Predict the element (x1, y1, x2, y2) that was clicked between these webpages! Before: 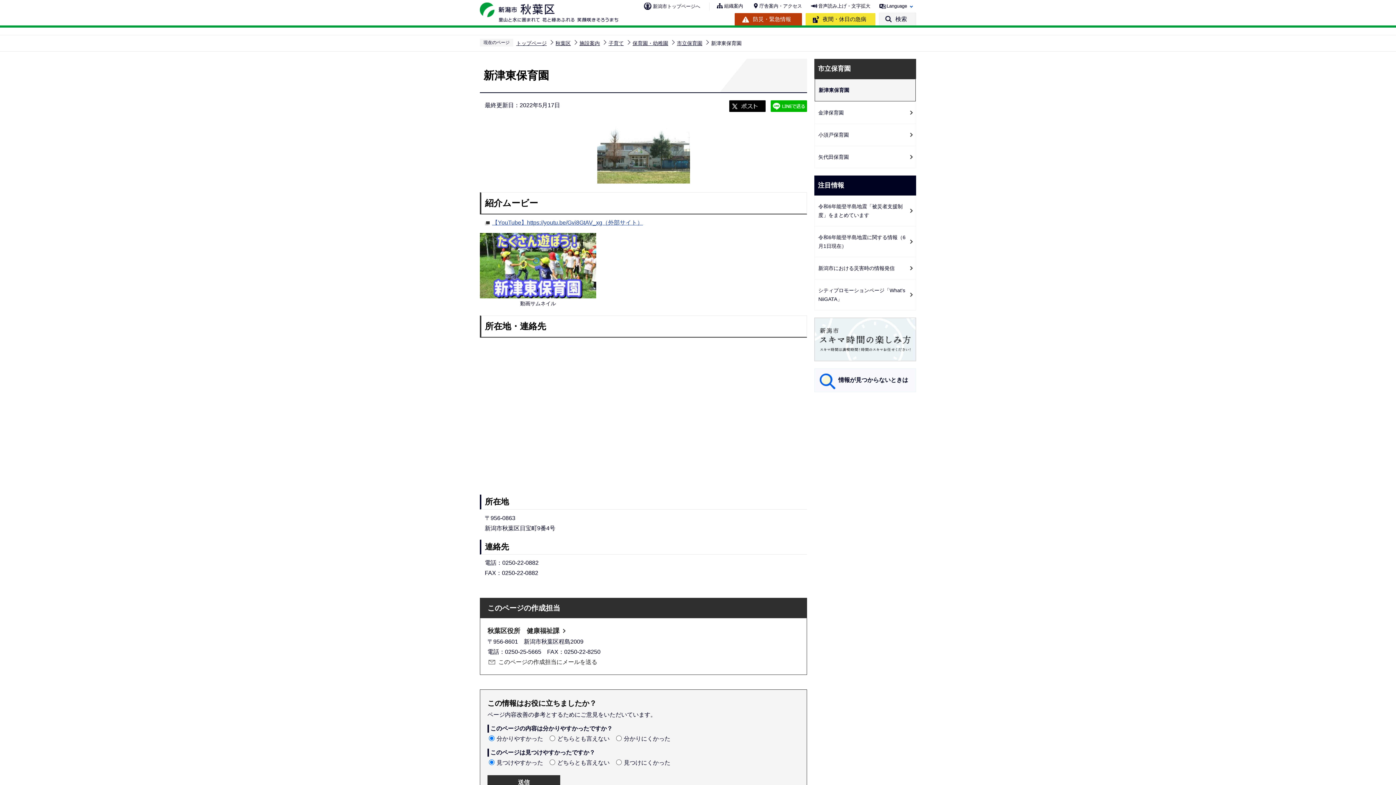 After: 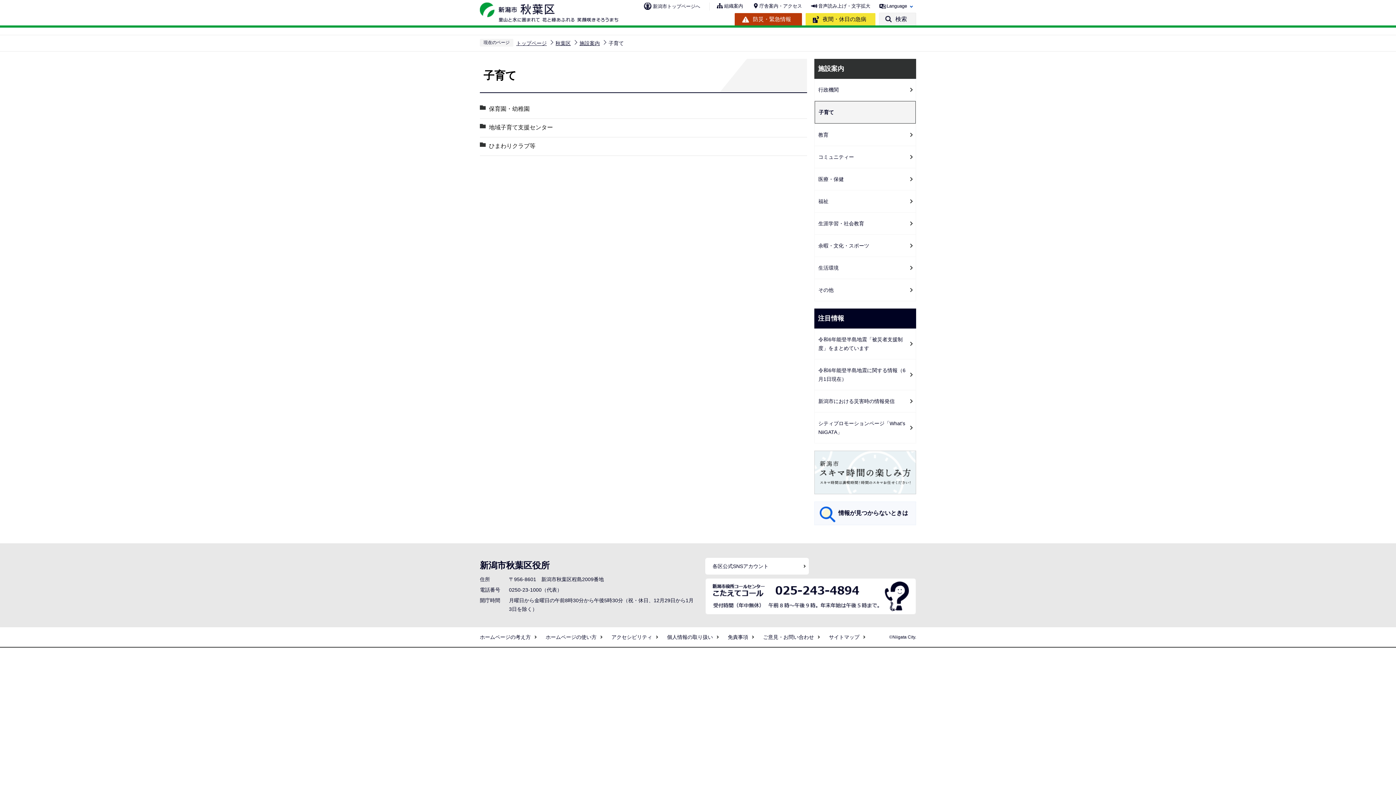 Action: label: 子育て bbox: (608, 40, 624, 46)